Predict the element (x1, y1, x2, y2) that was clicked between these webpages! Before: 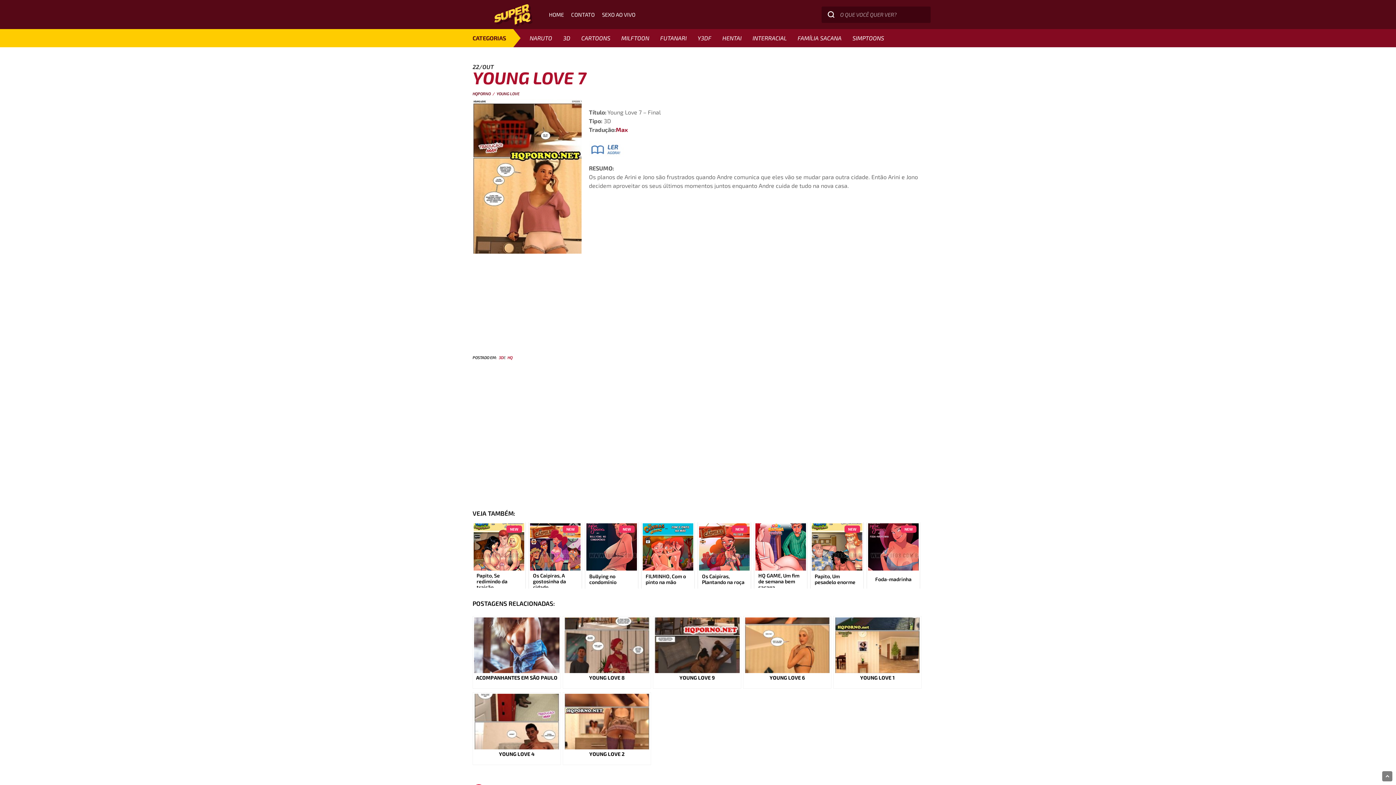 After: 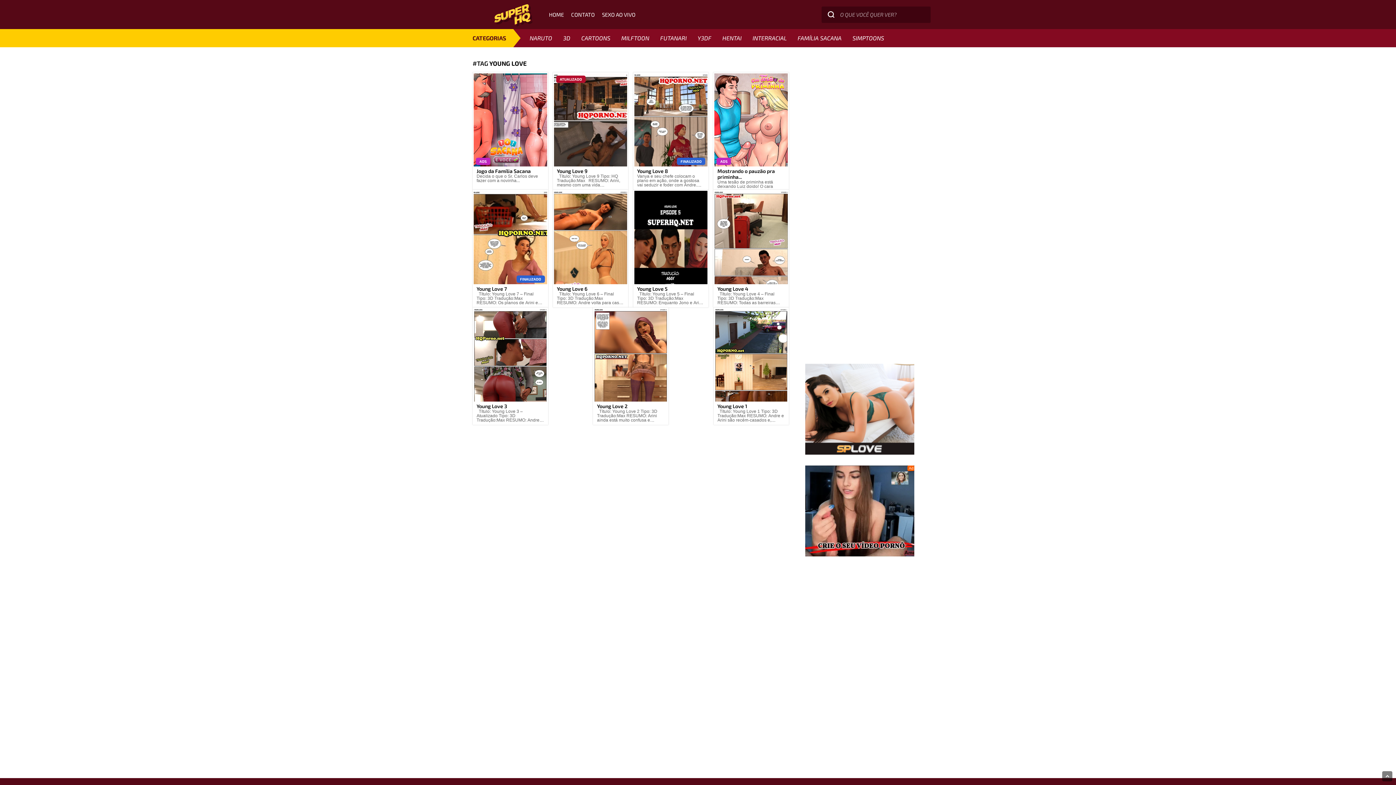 Action: bbox: (496, 91, 519, 95) label: YOUNG LOVE